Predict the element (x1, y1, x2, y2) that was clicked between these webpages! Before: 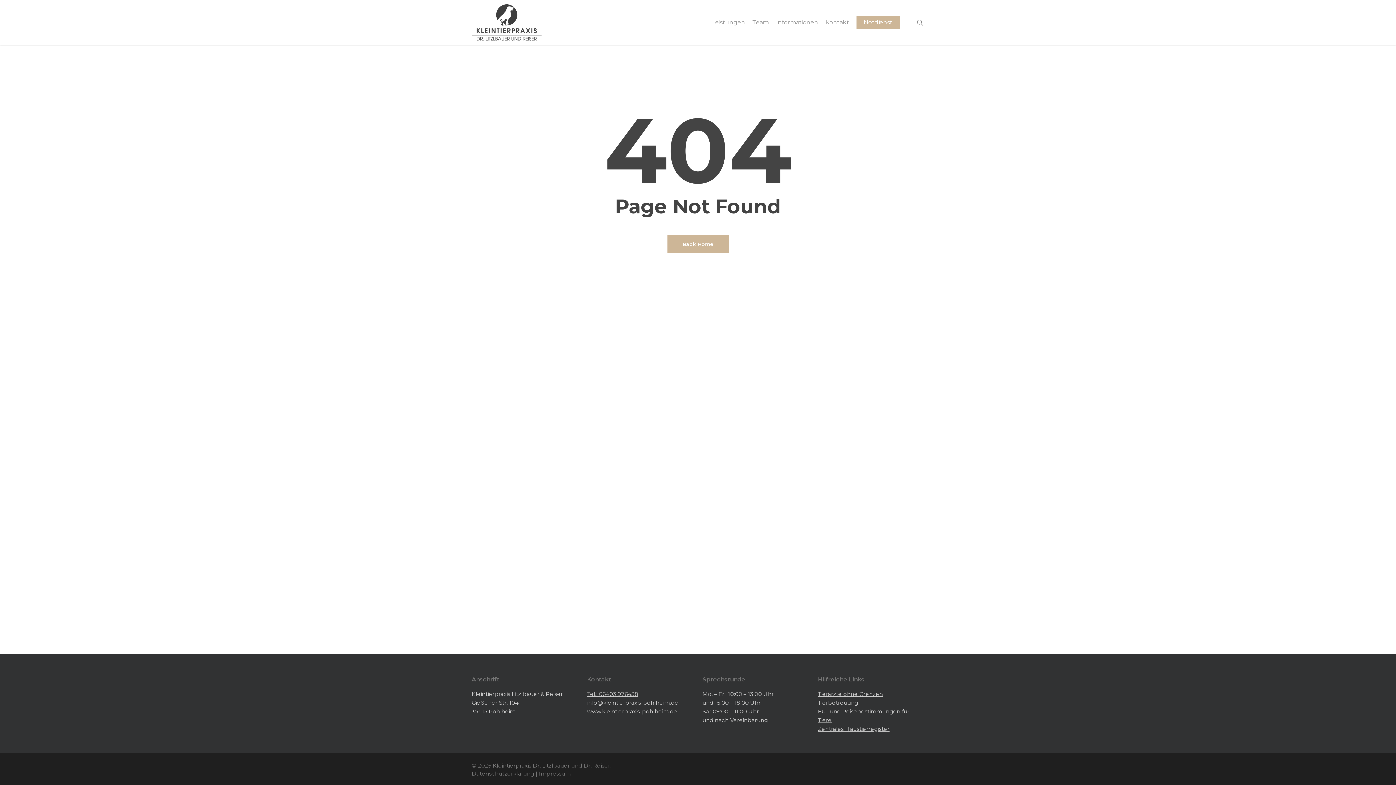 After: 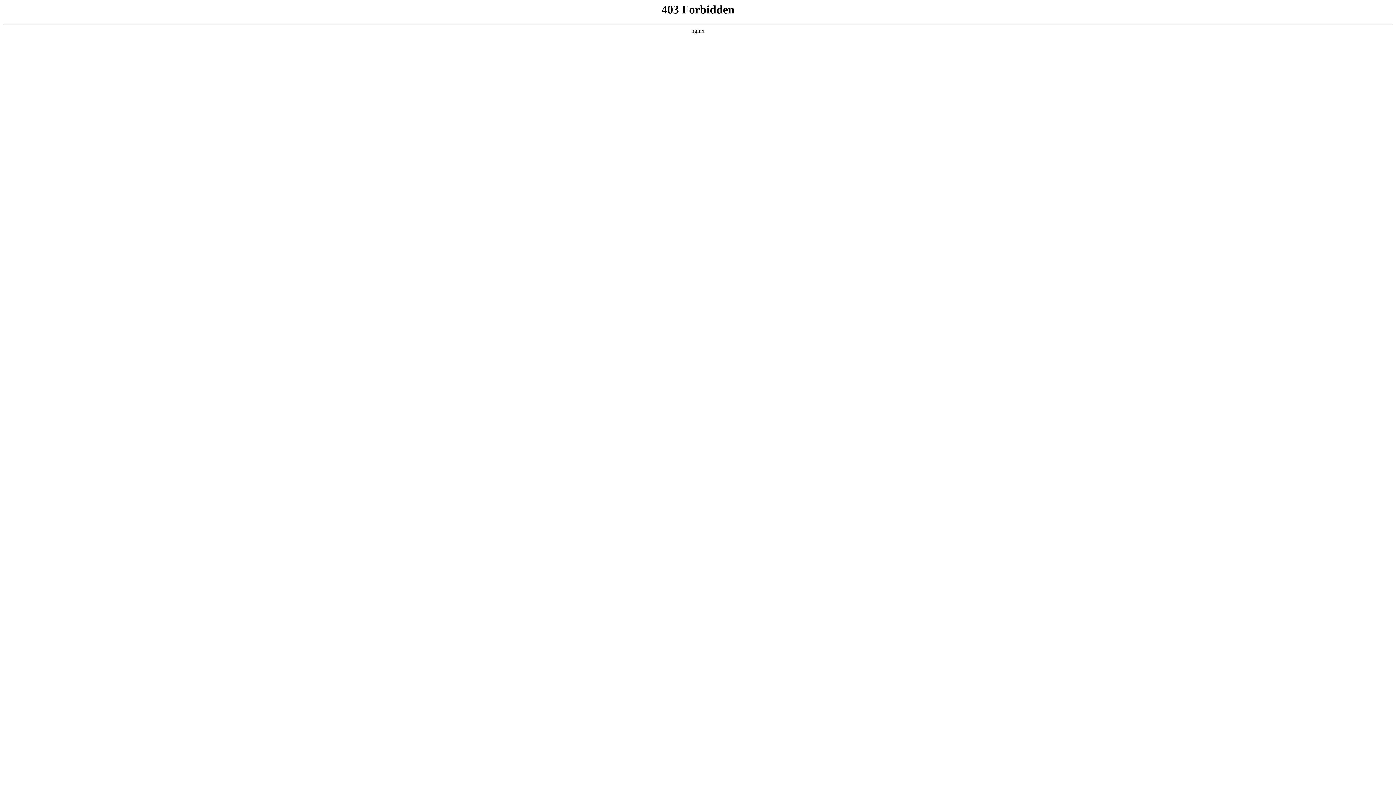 Action: bbox: (818, 699, 858, 706) label: Tierbetreuung